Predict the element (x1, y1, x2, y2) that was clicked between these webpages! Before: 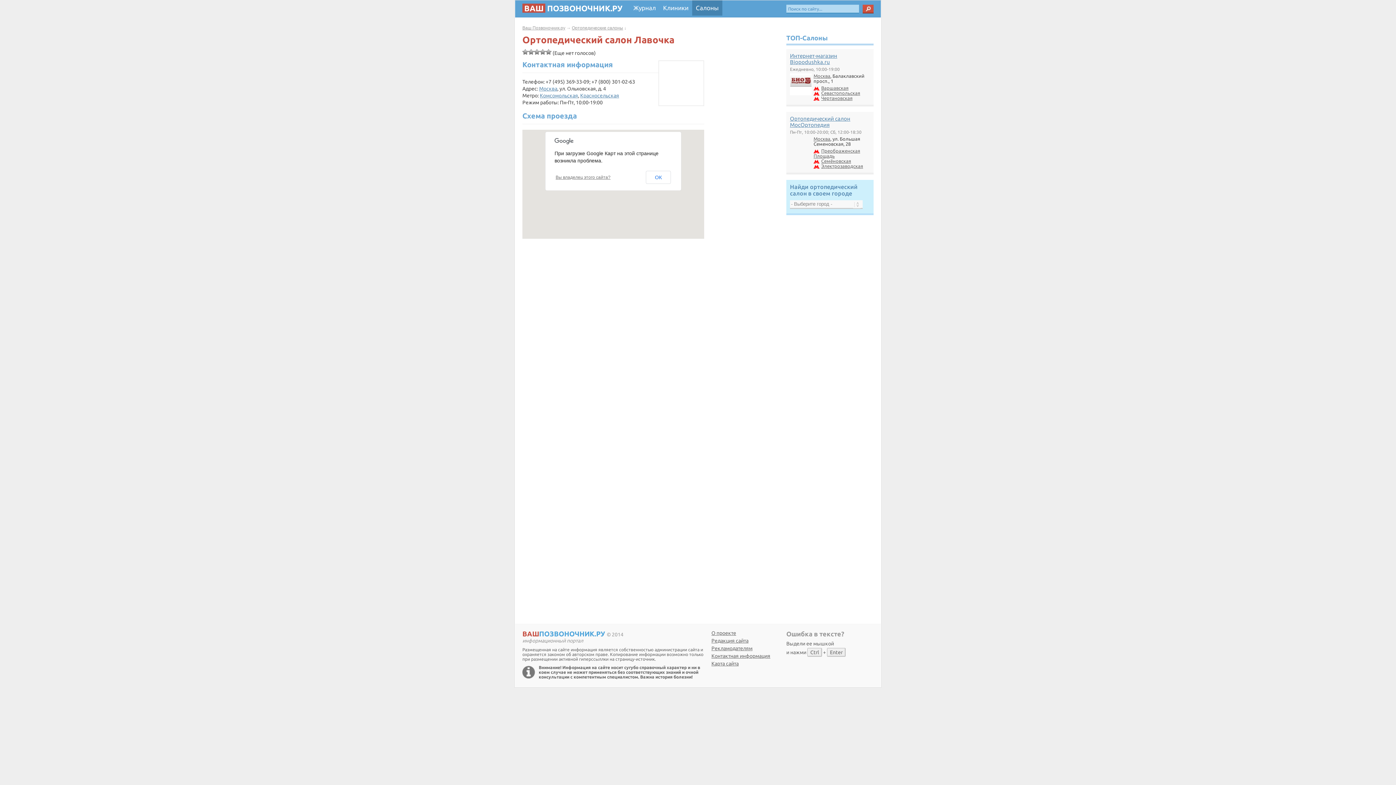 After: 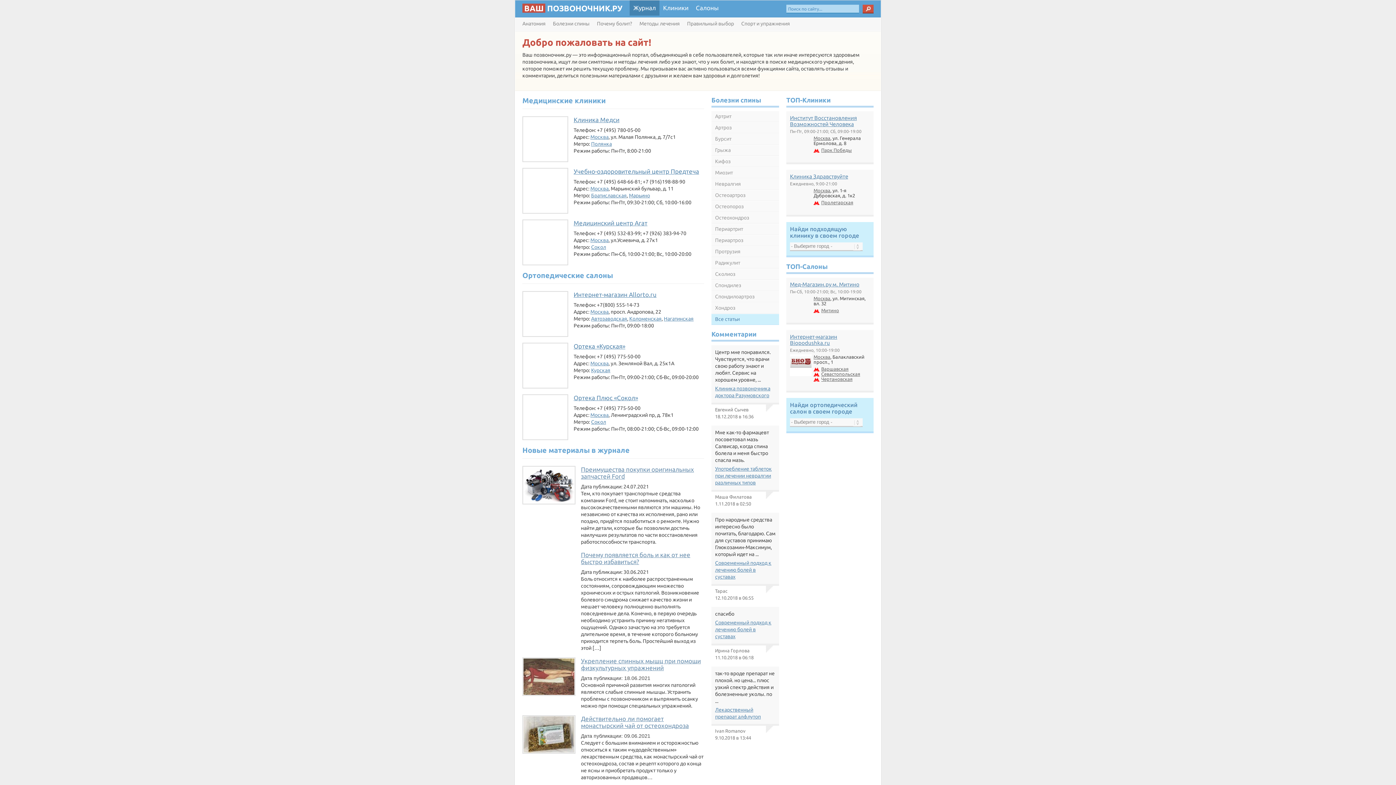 Action: bbox: (711, 653, 770, 659) label: Контактная информация